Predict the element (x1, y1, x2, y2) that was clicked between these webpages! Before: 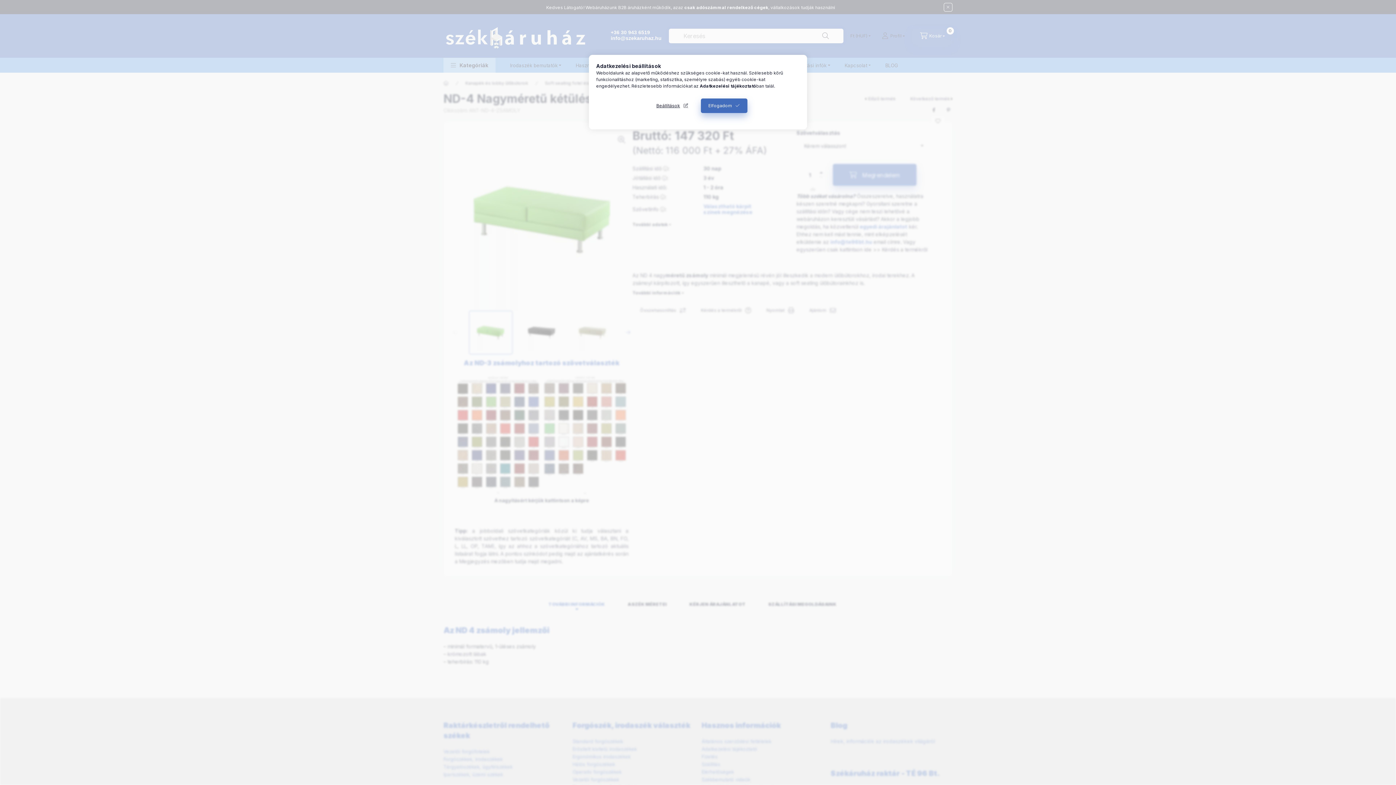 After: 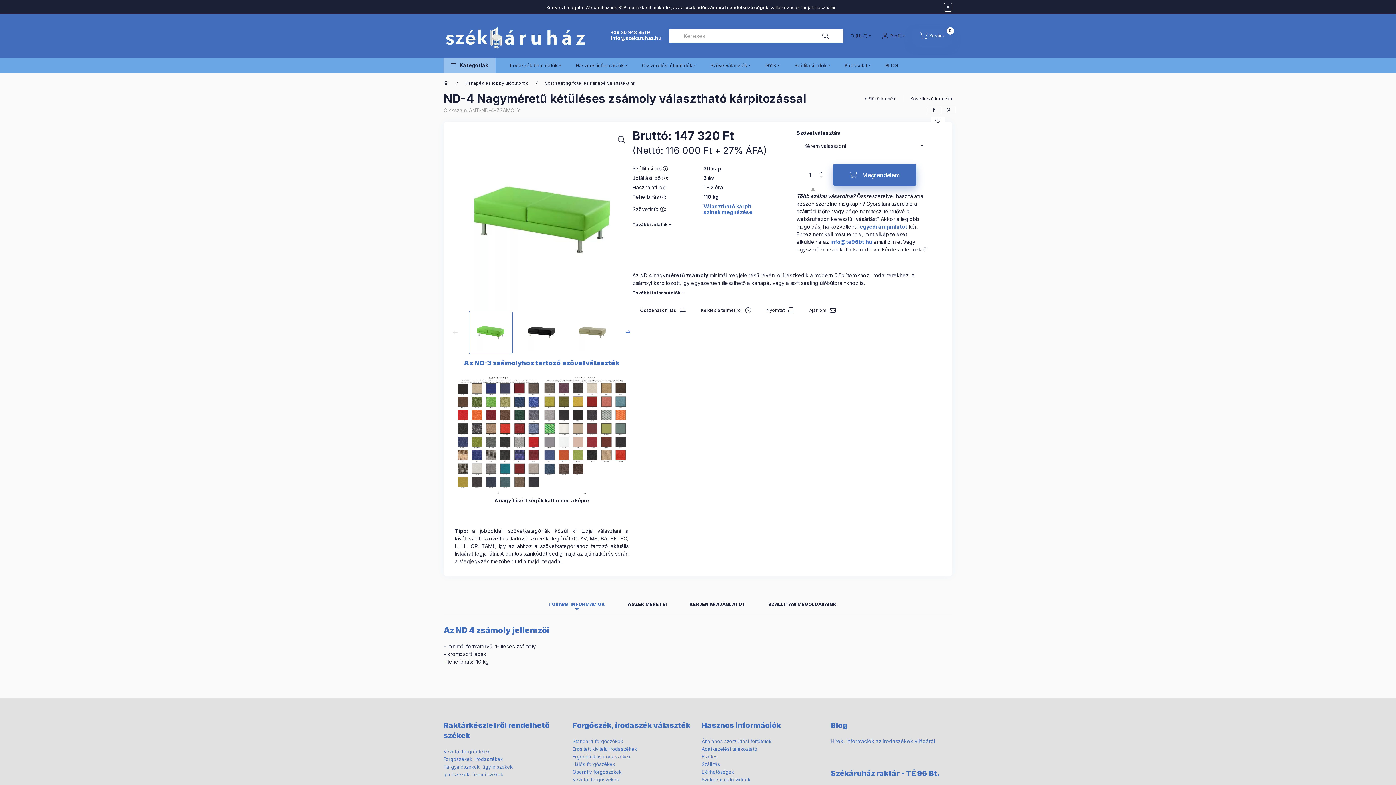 Action: bbox: (700, 98, 747, 113) label: Elfogadom